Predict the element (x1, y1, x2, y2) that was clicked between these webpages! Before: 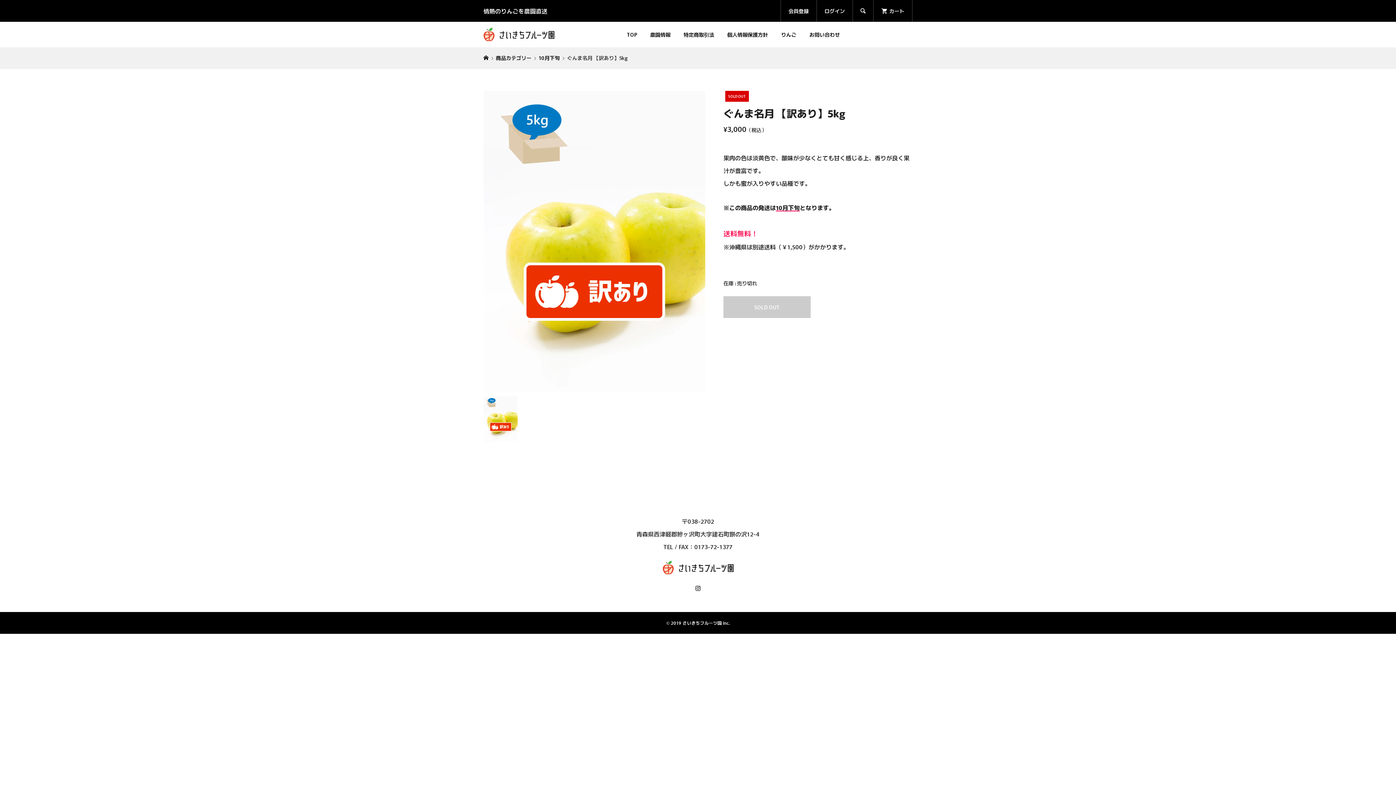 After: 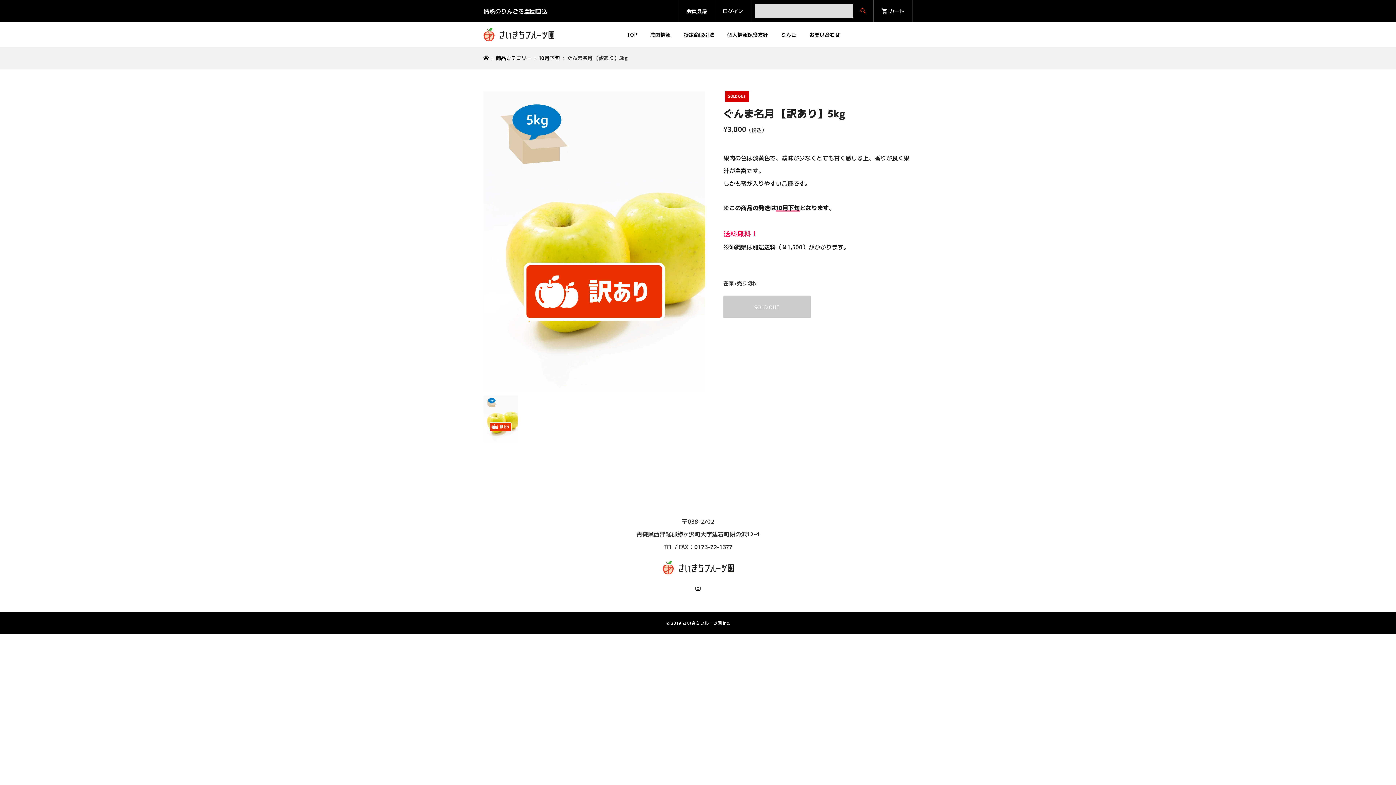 Action: bbox: (853, 0, 873, 21) label: 